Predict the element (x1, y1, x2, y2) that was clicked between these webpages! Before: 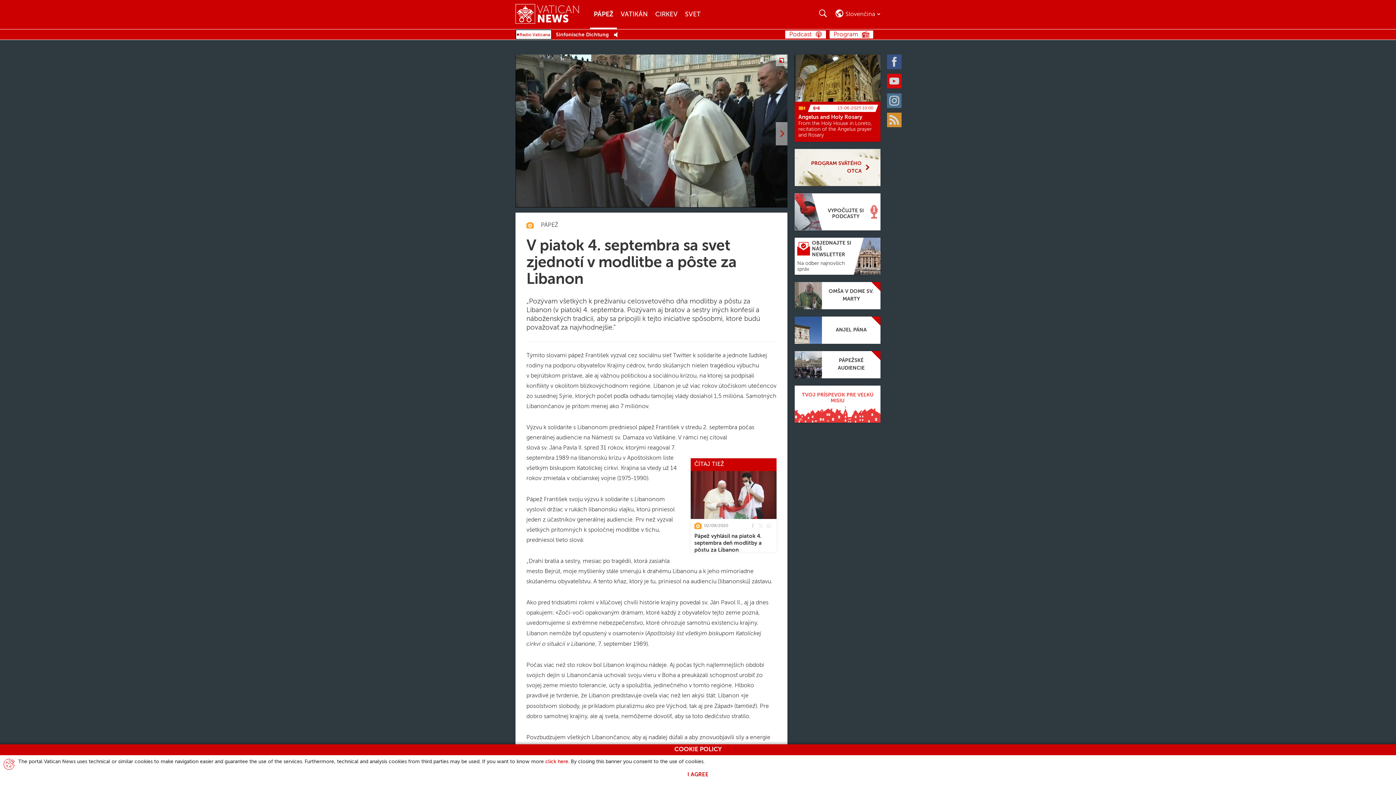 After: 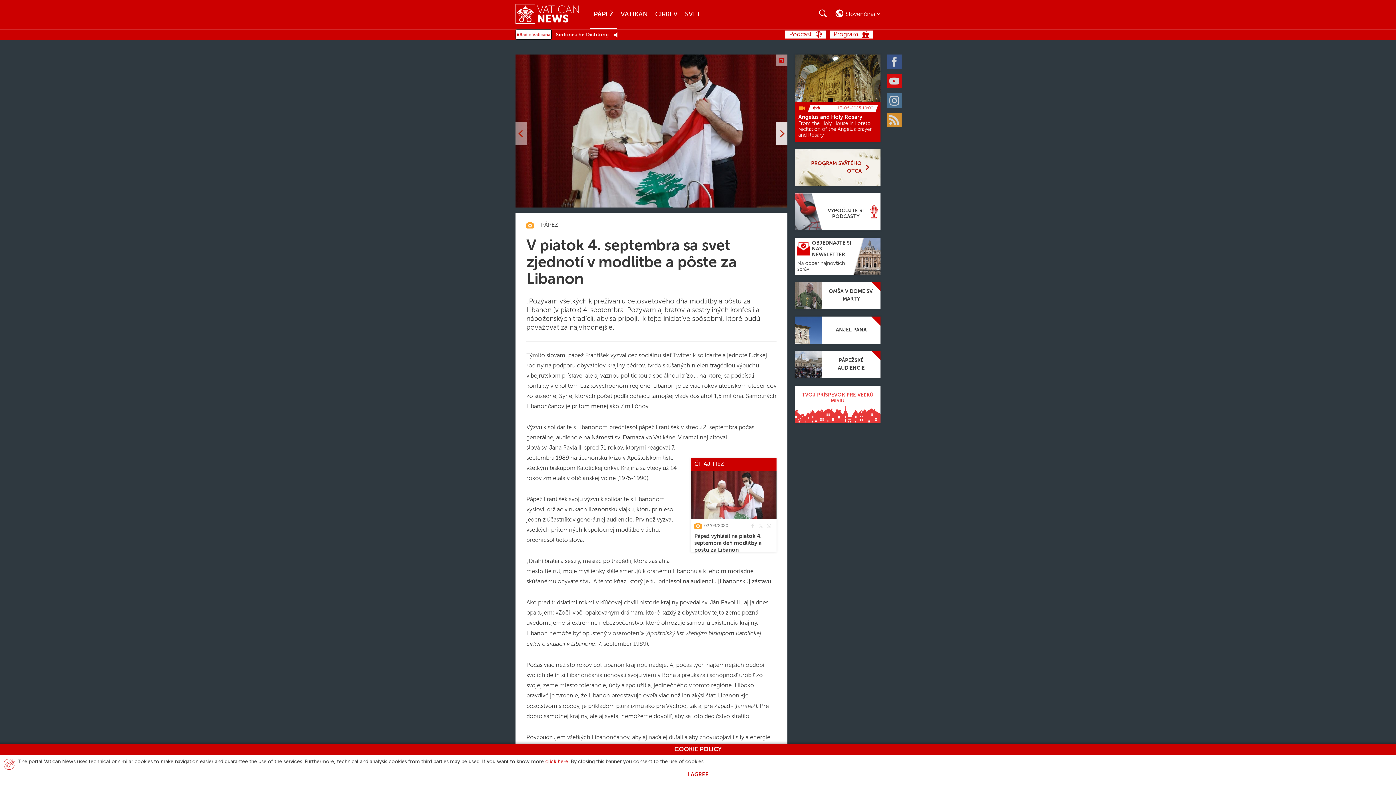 Action: label: next bbox: (776, 122, 787, 145)